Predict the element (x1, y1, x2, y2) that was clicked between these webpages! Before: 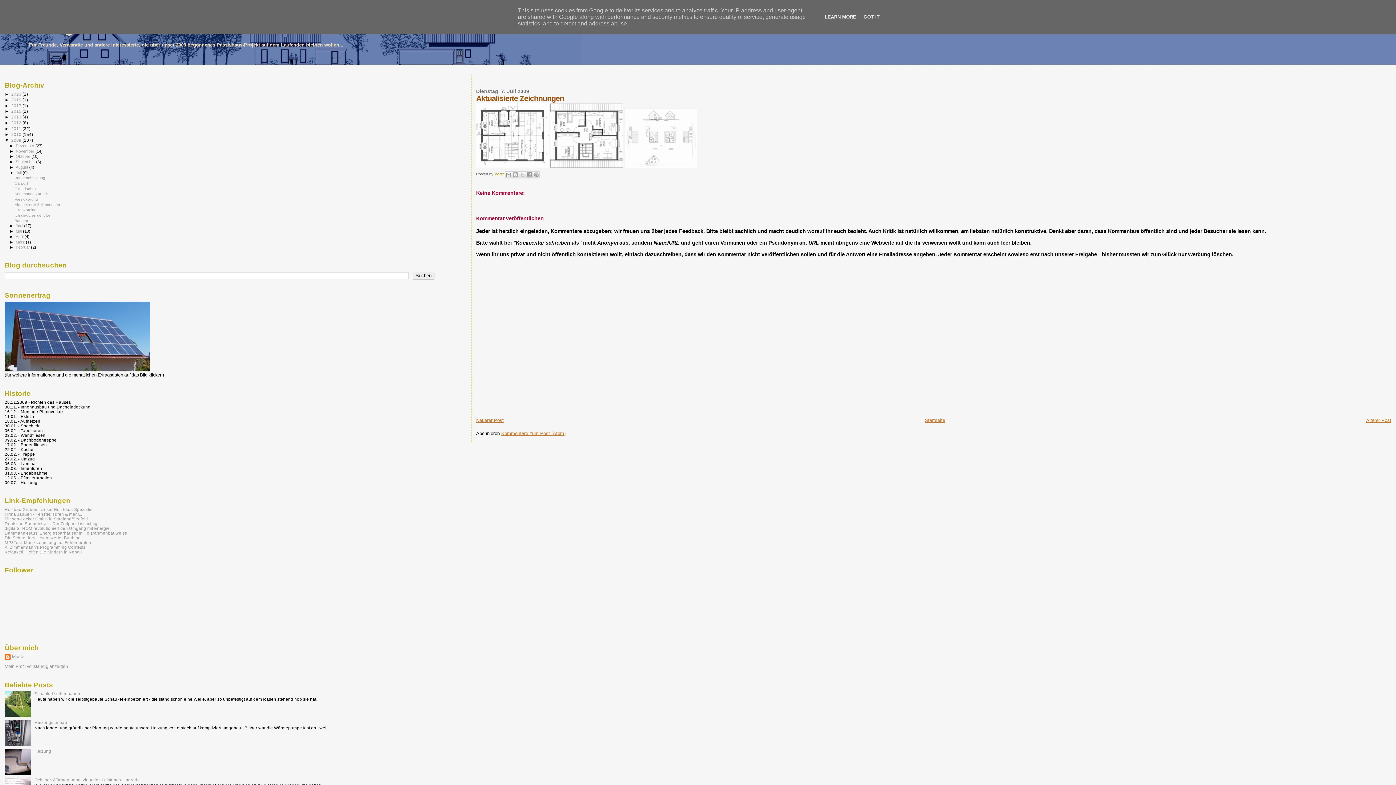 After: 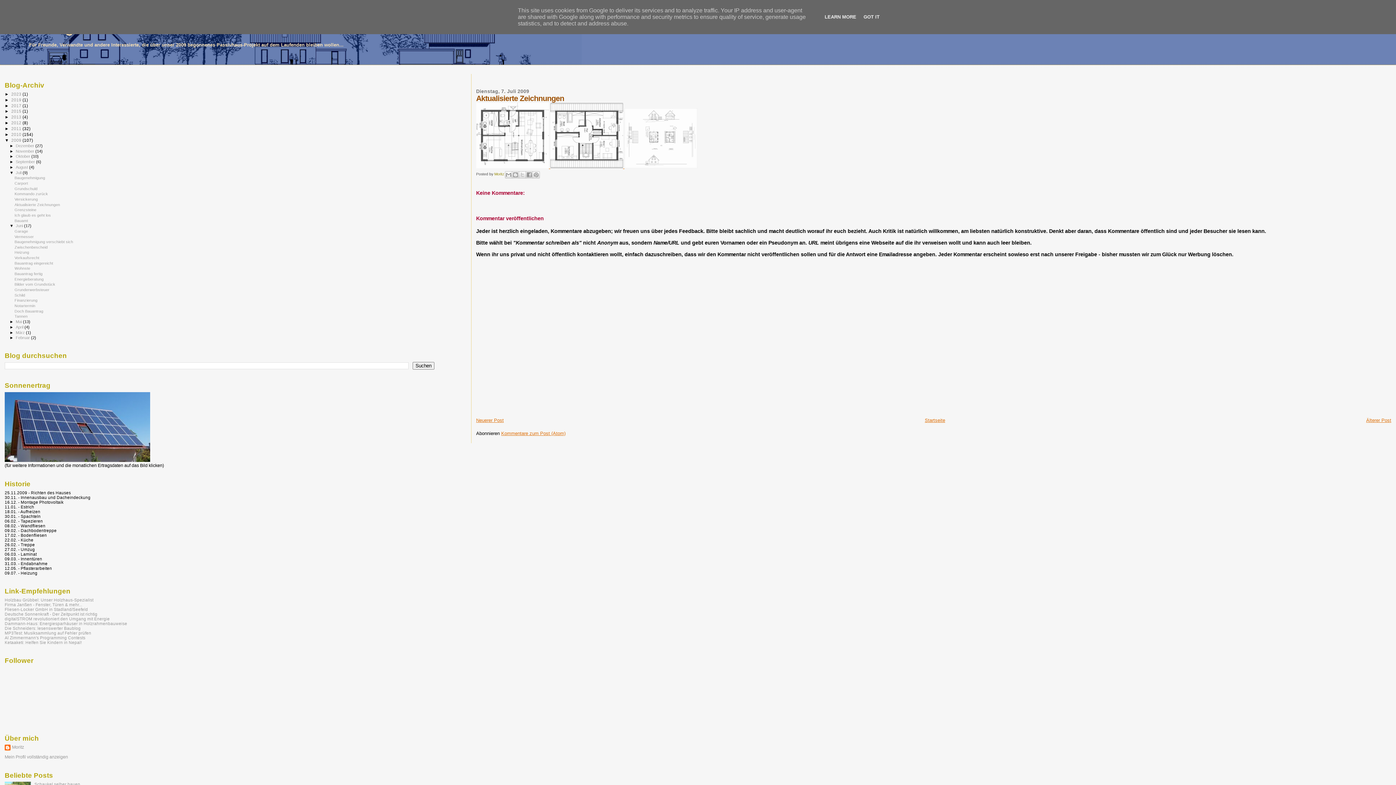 Action: label: ►   bbox: (9, 223, 15, 228)